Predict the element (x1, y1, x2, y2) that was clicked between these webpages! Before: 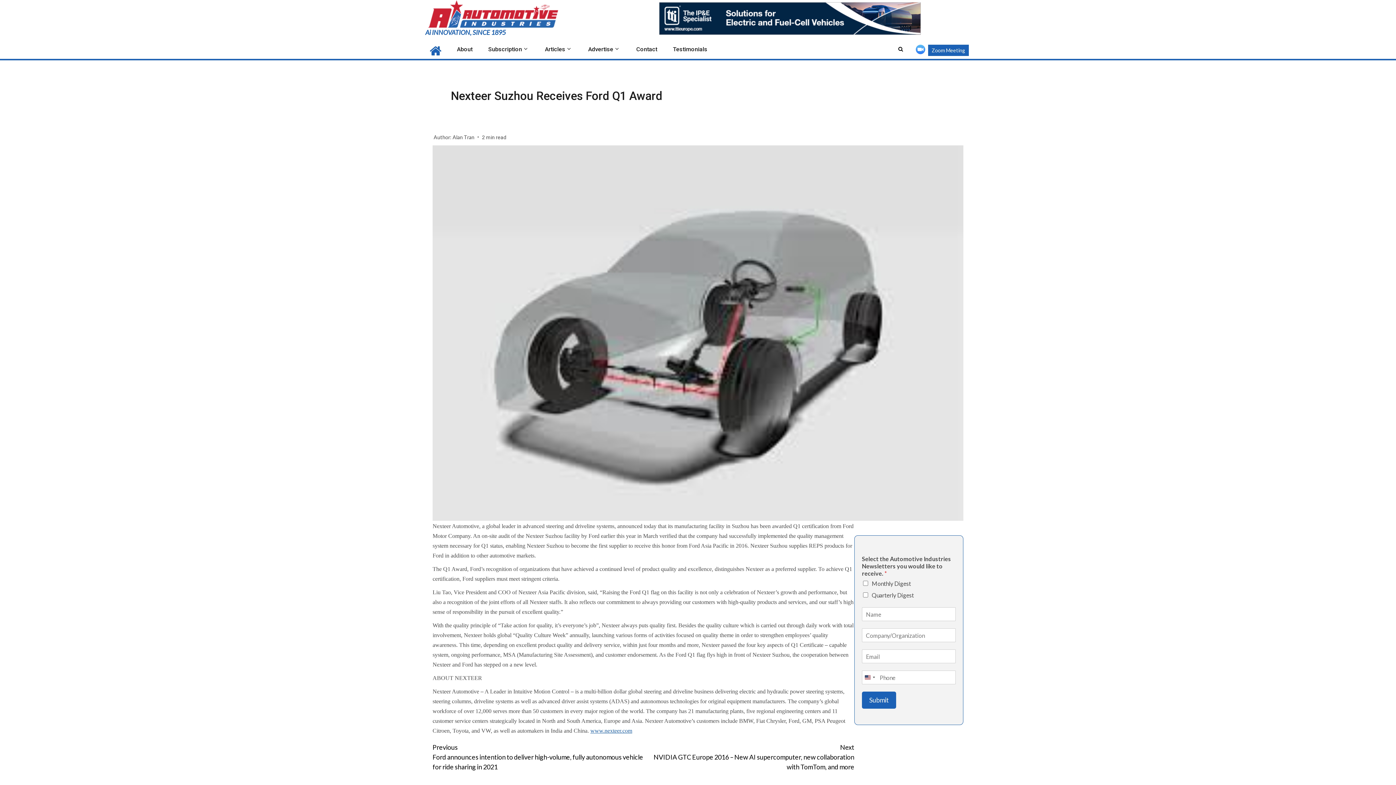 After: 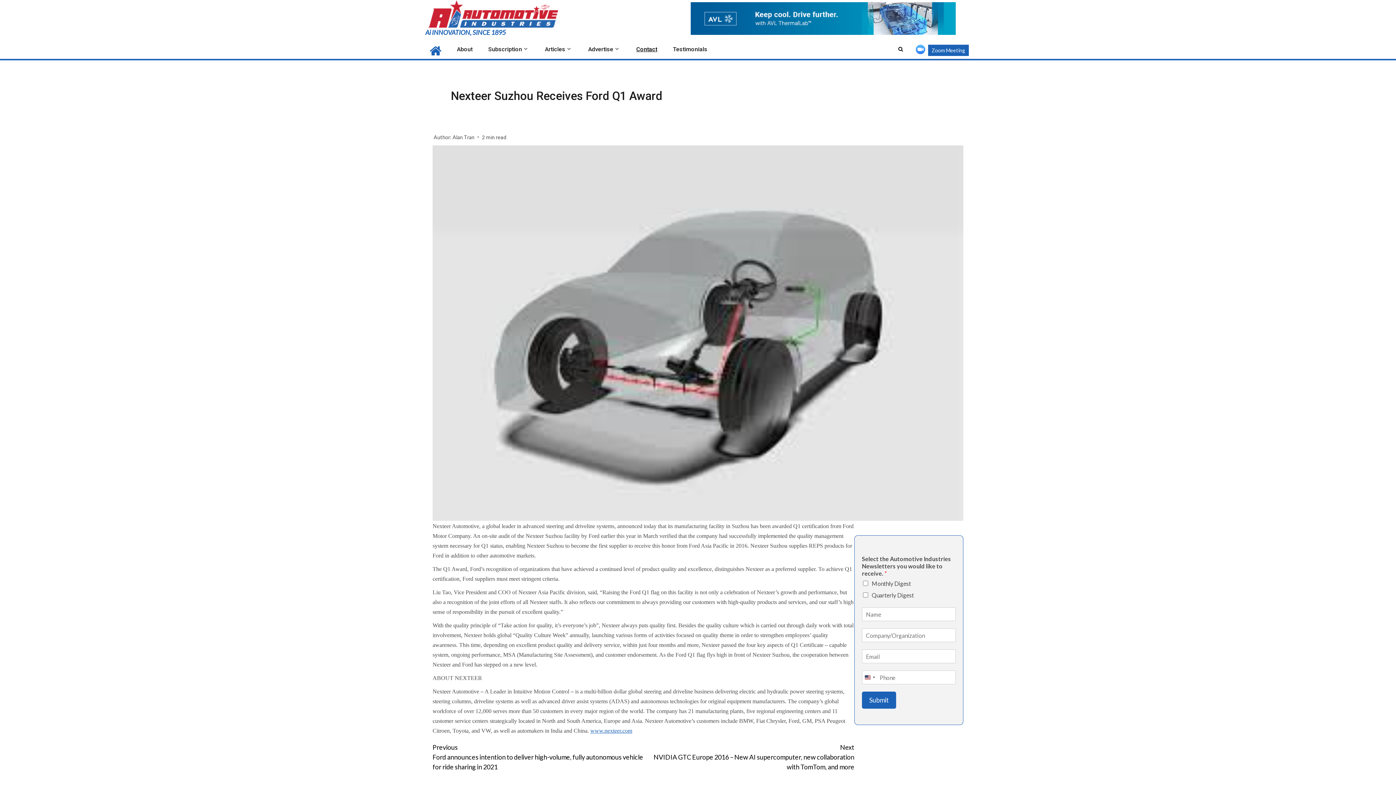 Action: label: Contact bbox: (636, 45, 657, 52)